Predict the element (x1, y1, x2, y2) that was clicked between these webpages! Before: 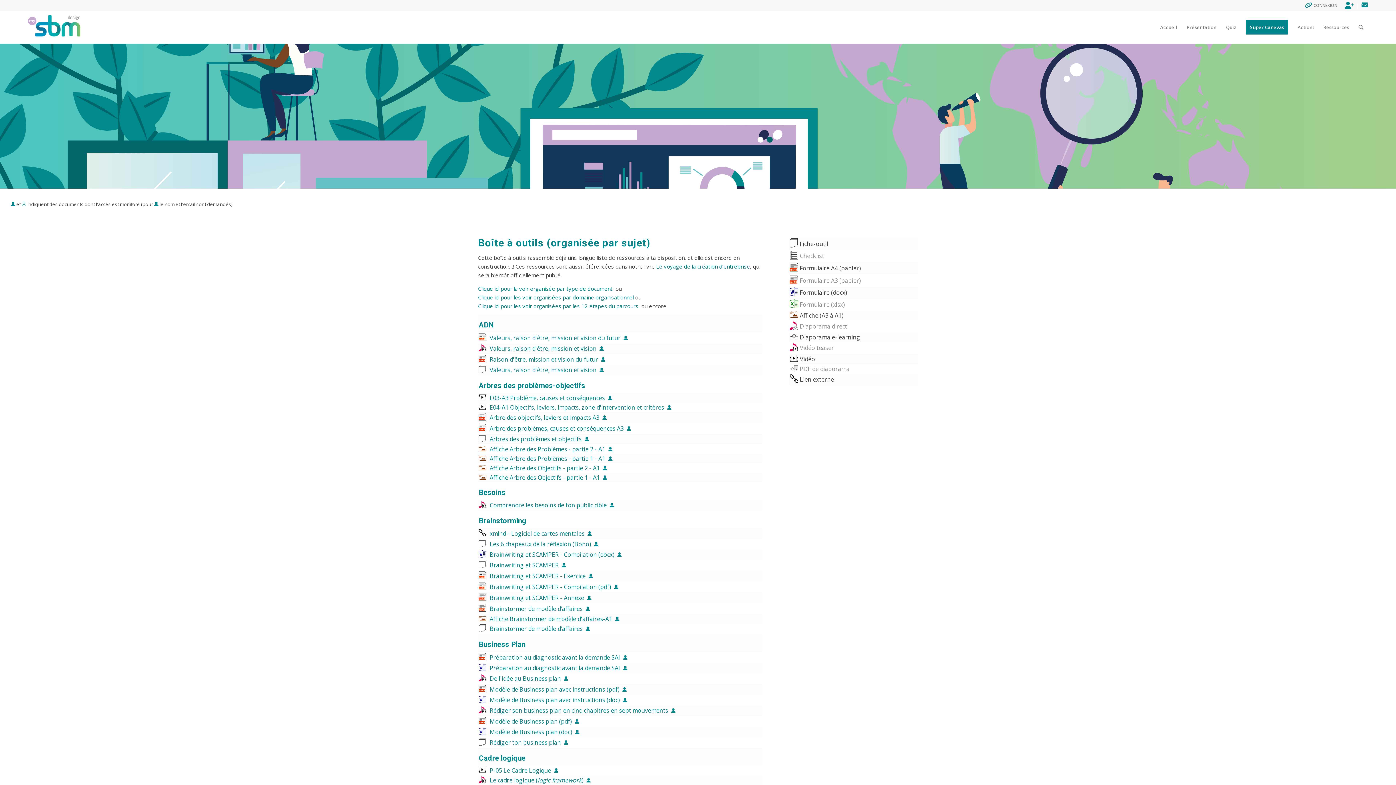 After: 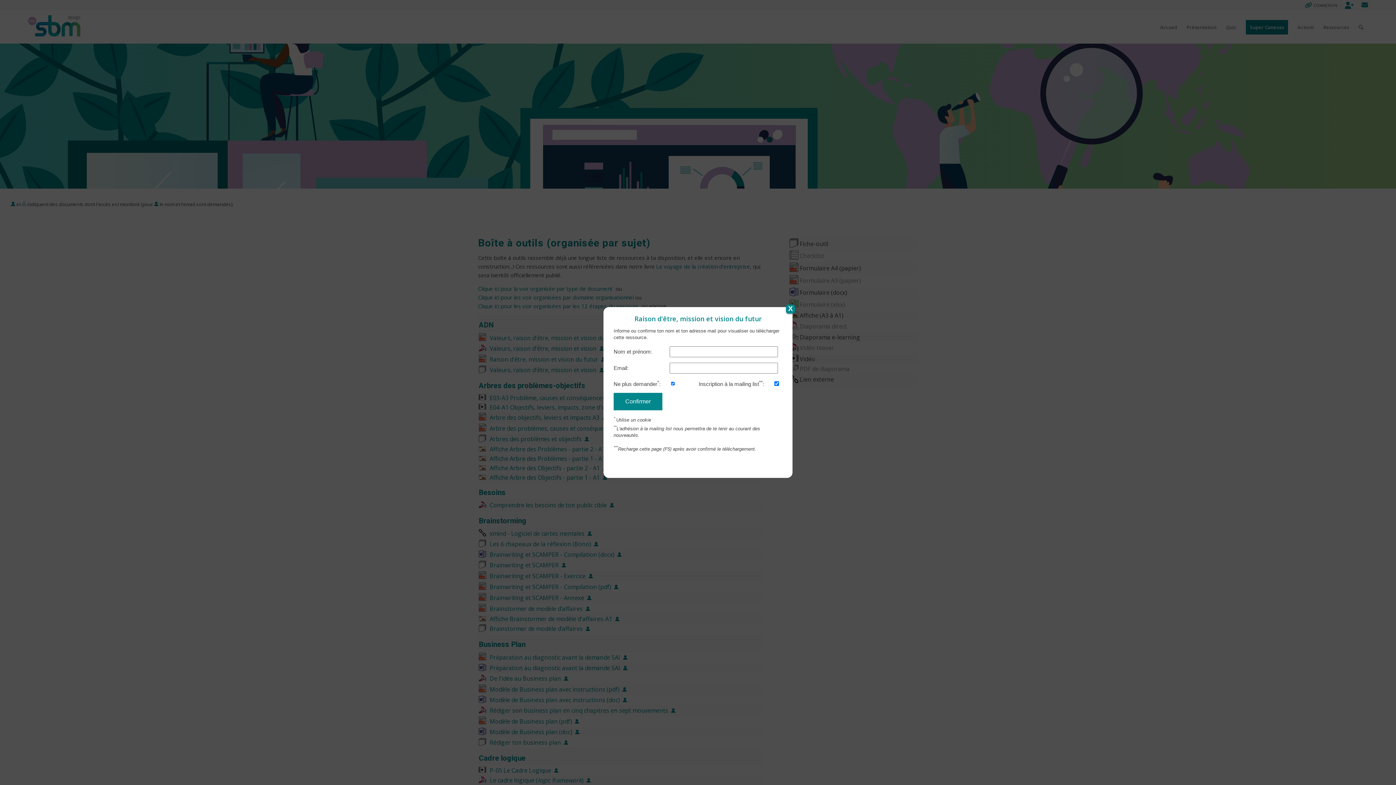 Action: bbox: (489, 355, 605, 363) label: Raison d'être, mission et vision du futur  